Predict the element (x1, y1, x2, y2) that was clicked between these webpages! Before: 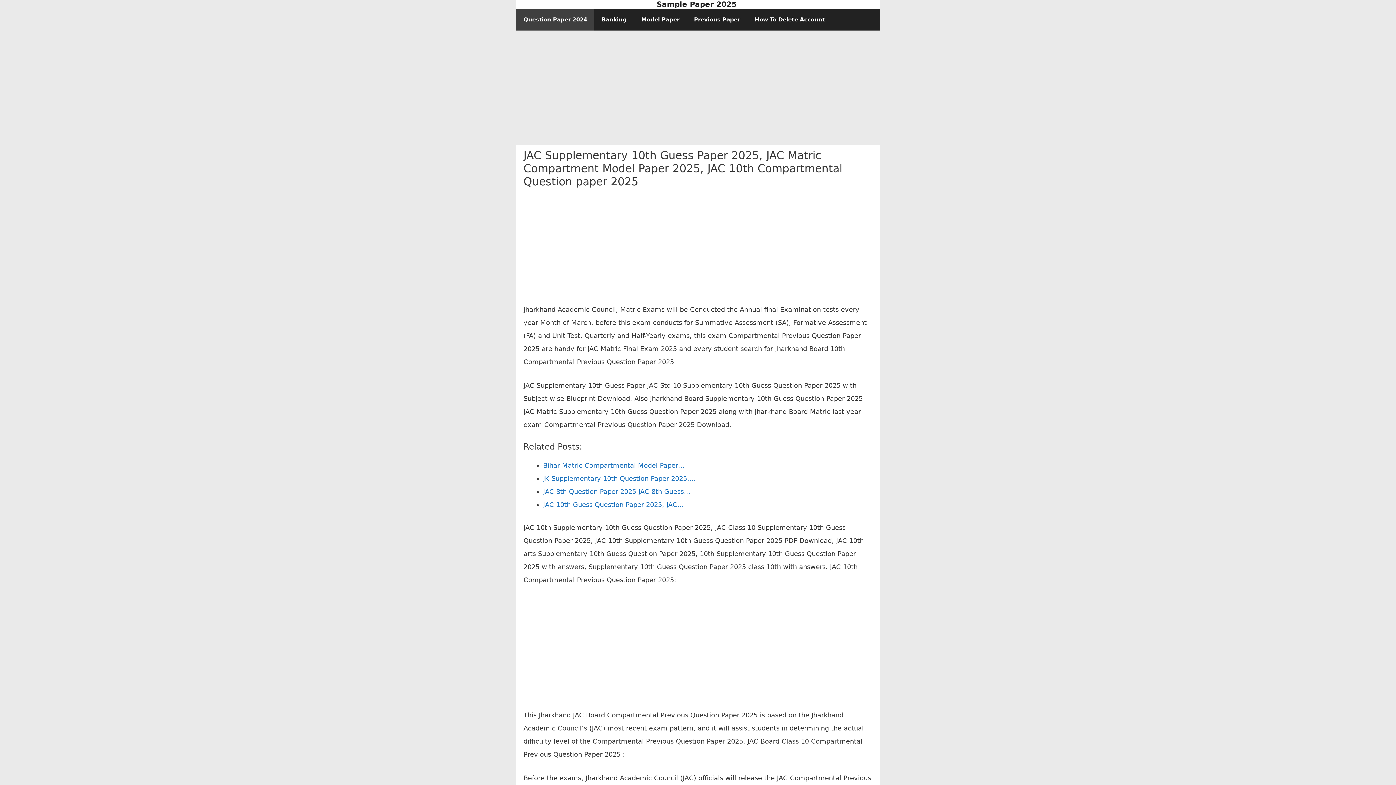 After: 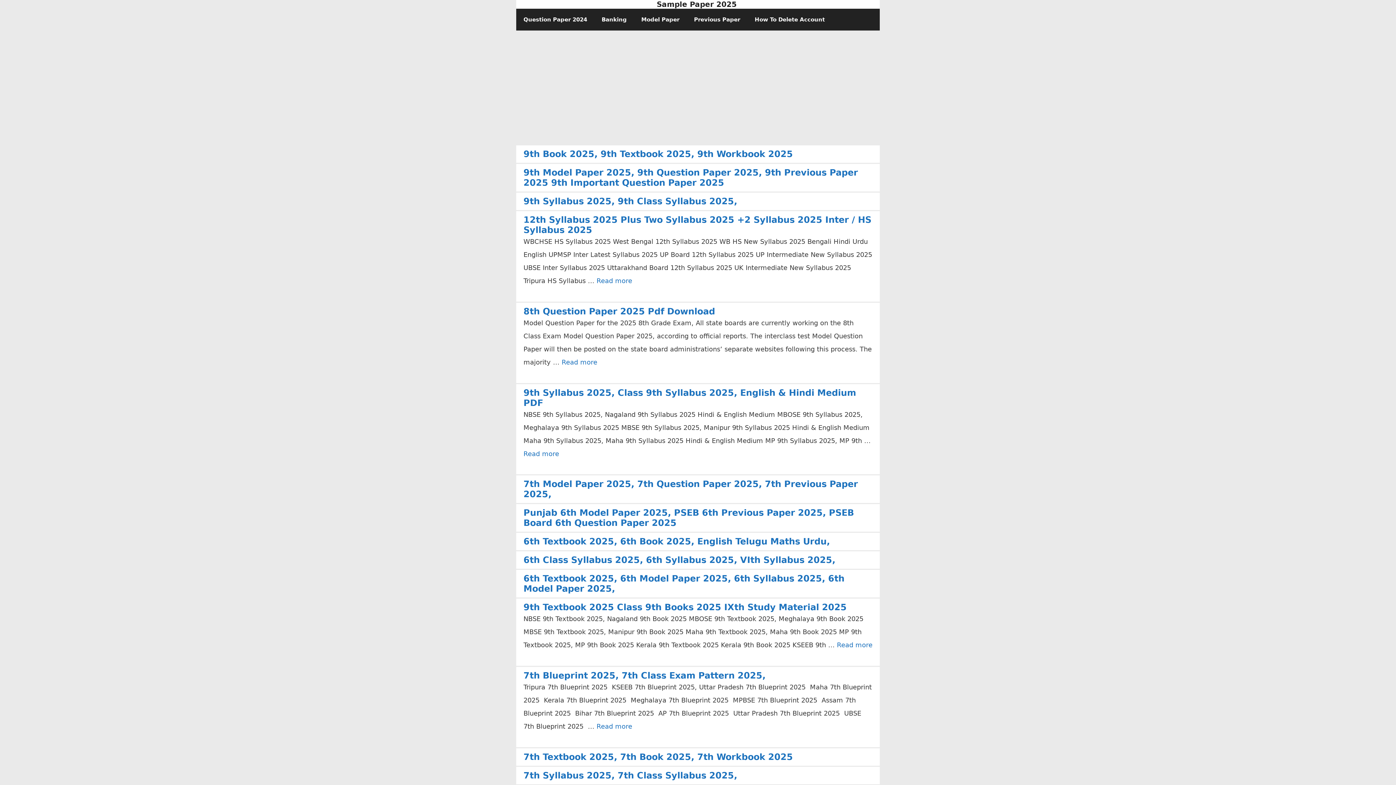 Action: bbox: (656, 0, 736, 8) label: Sample Paper 2025